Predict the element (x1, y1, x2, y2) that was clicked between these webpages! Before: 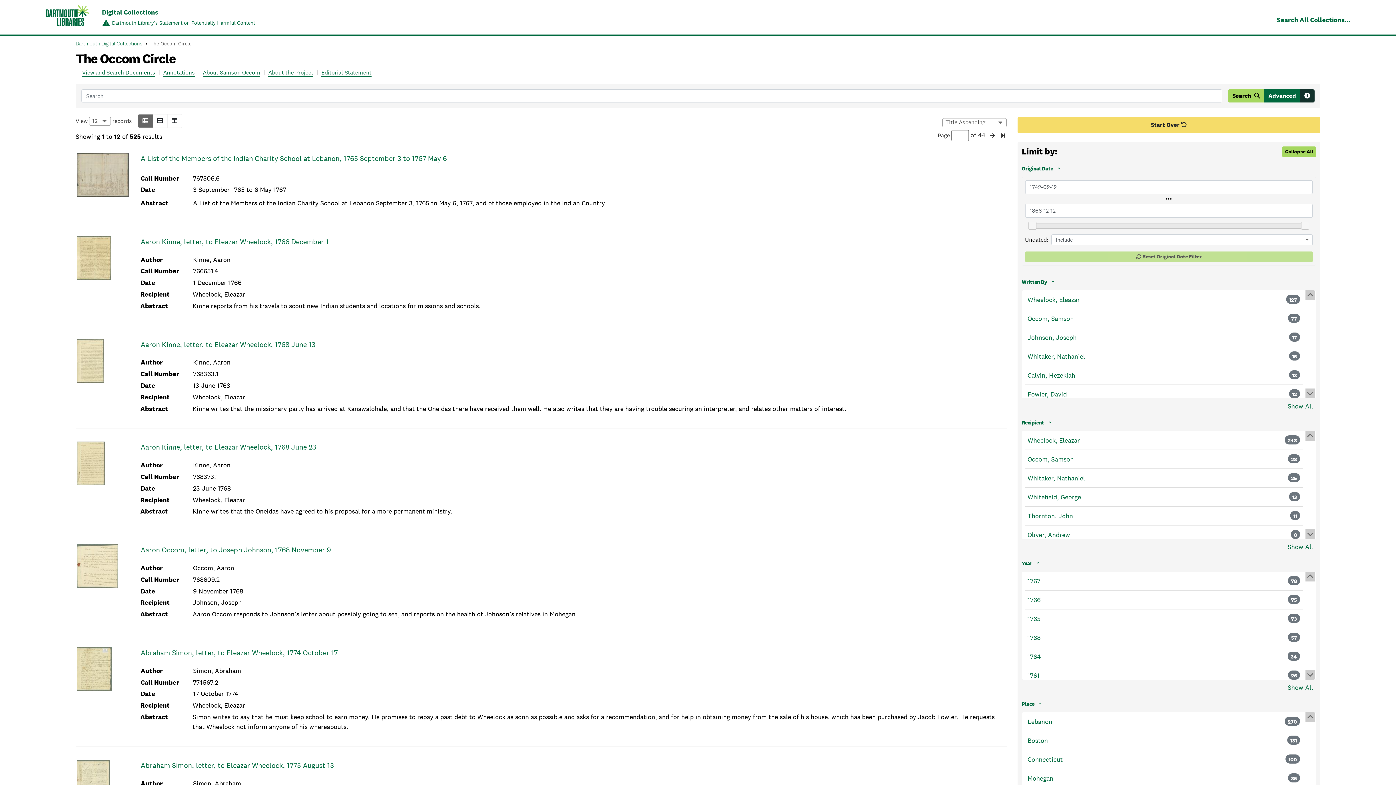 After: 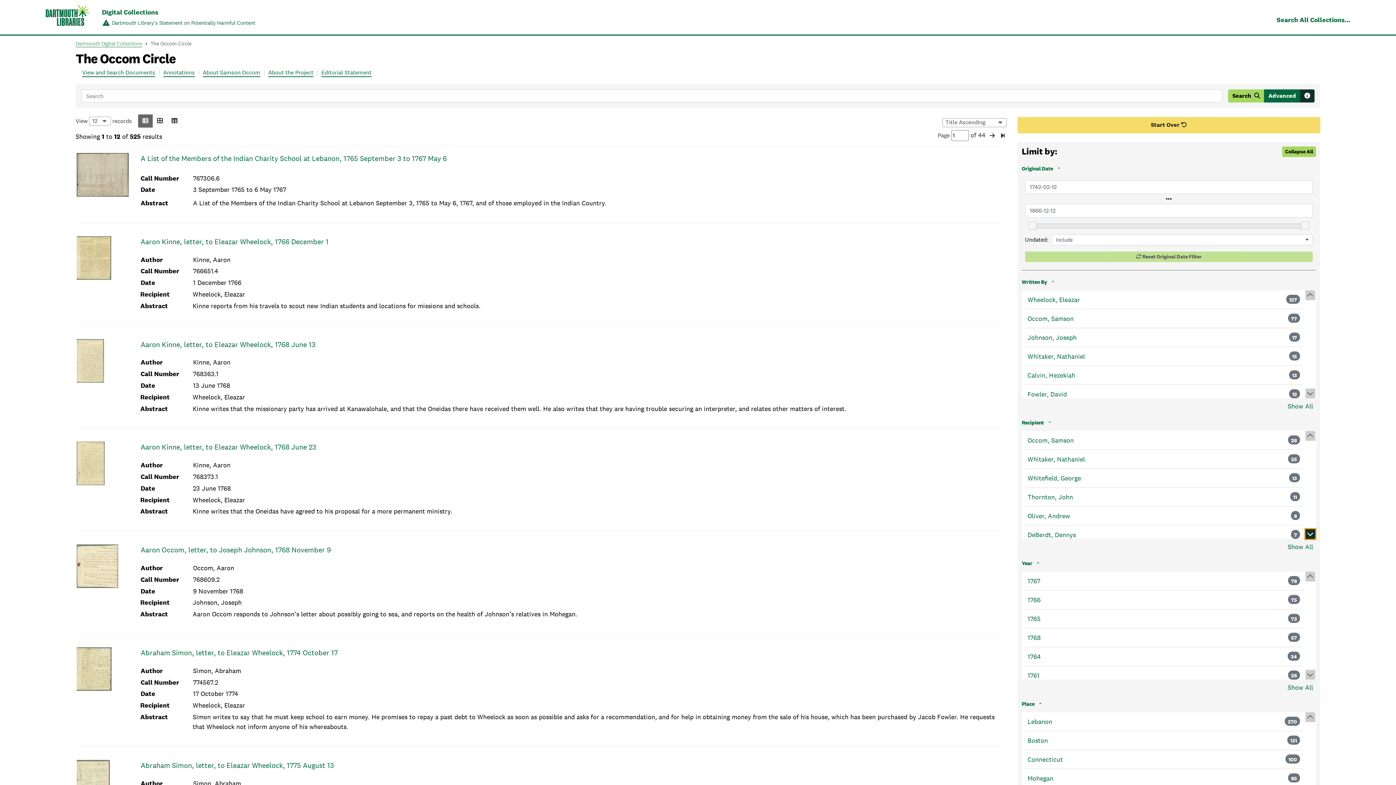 Action: bbox: (1305, 529, 1315, 539)